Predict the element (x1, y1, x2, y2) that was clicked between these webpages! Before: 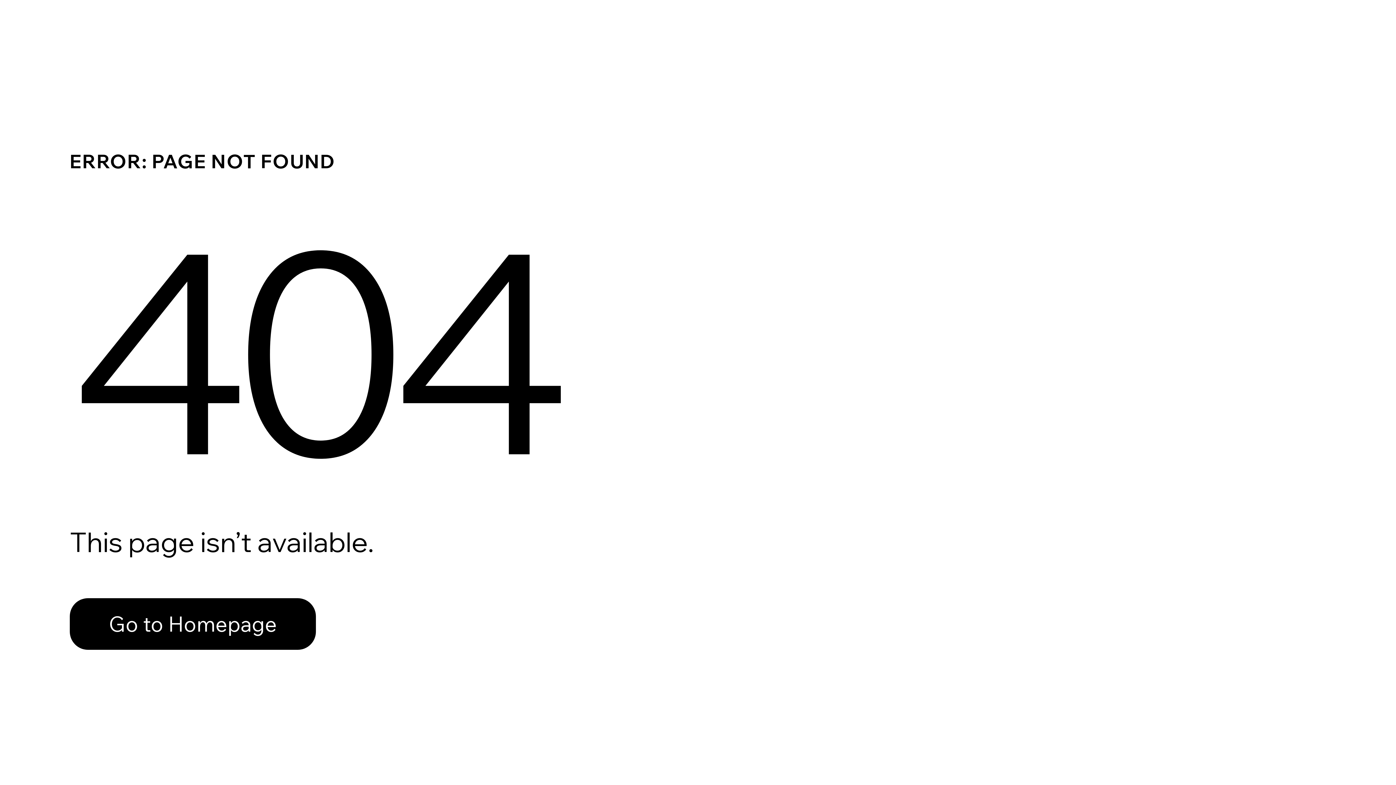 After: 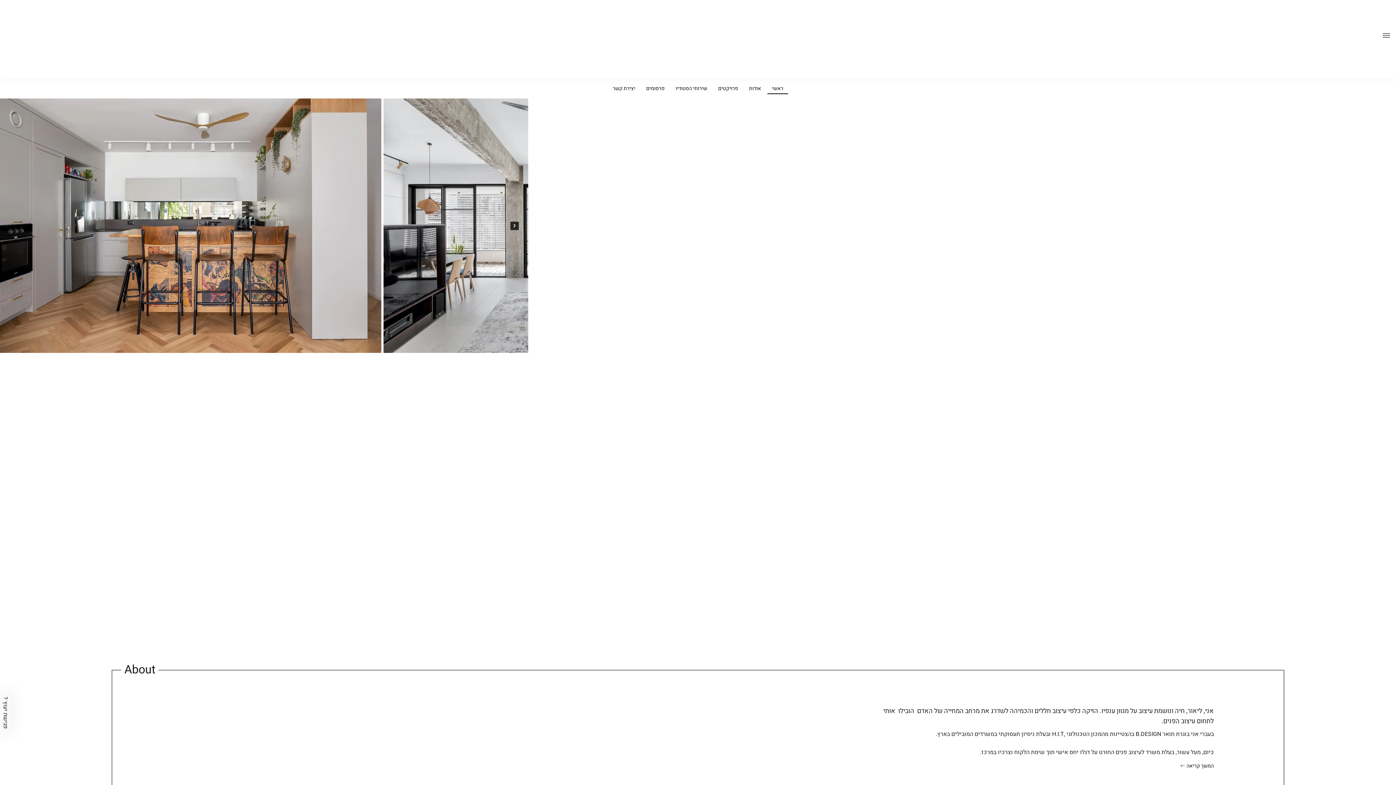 Action: bbox: (69, 582, 768, 659) label: Go to Homepage